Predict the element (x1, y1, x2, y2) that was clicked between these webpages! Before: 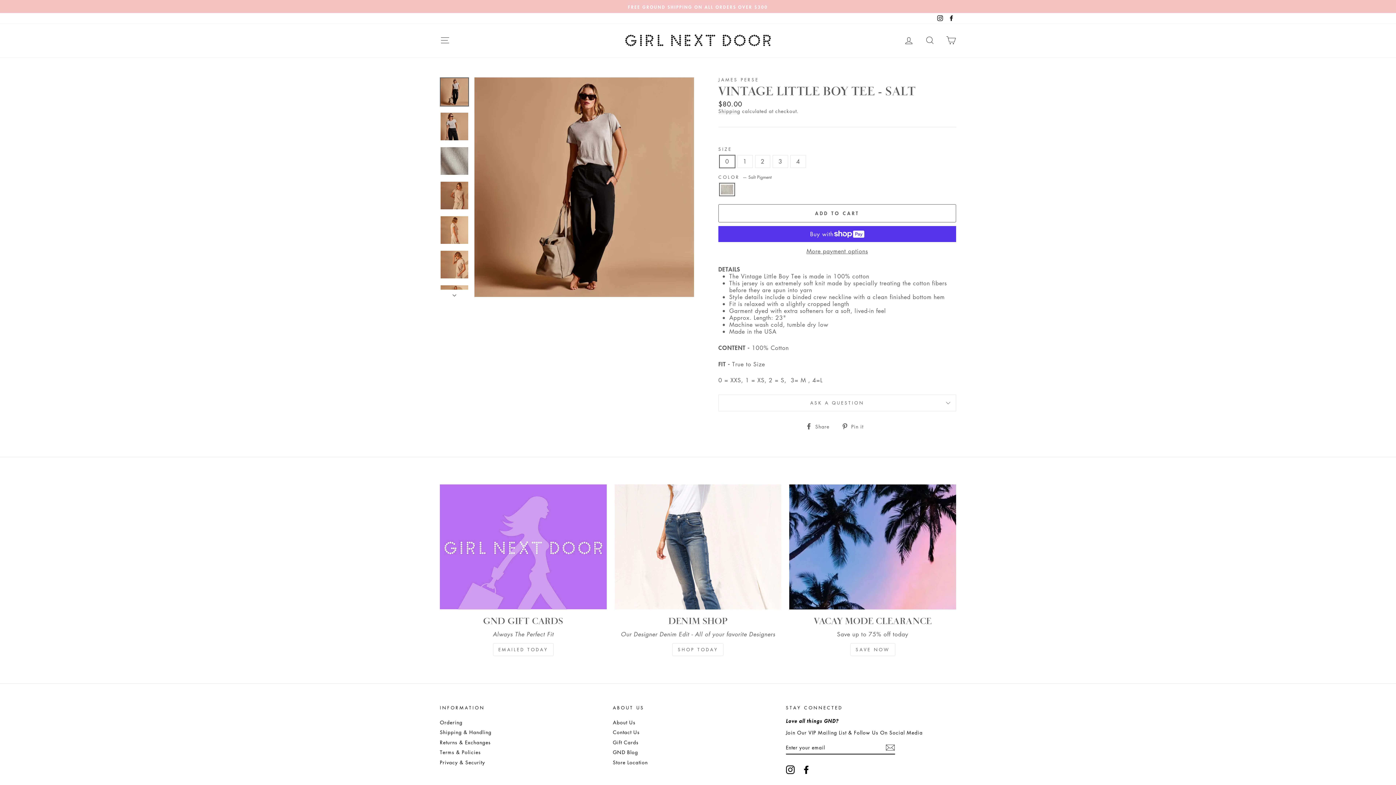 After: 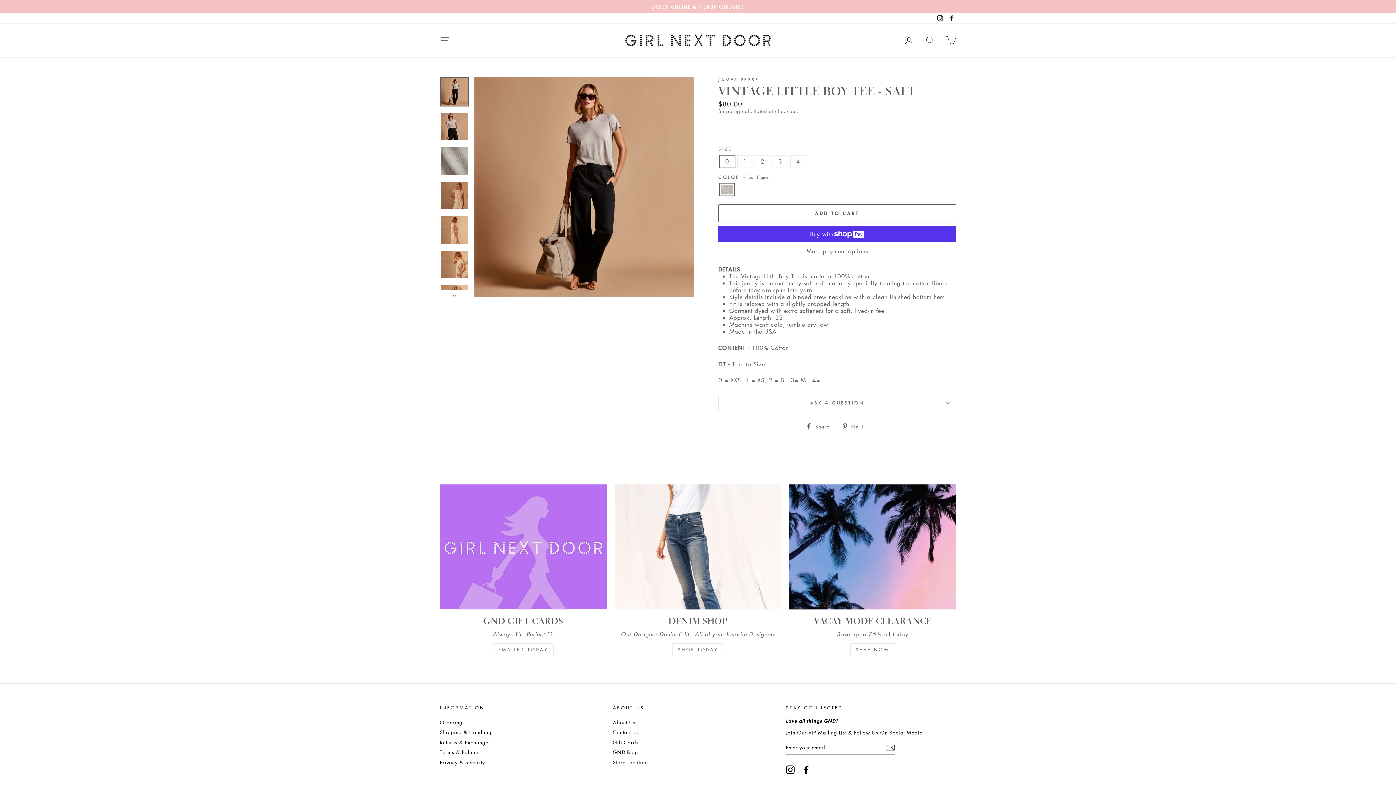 Action: label: Instagram bbox: (935, 13, 945, 23)